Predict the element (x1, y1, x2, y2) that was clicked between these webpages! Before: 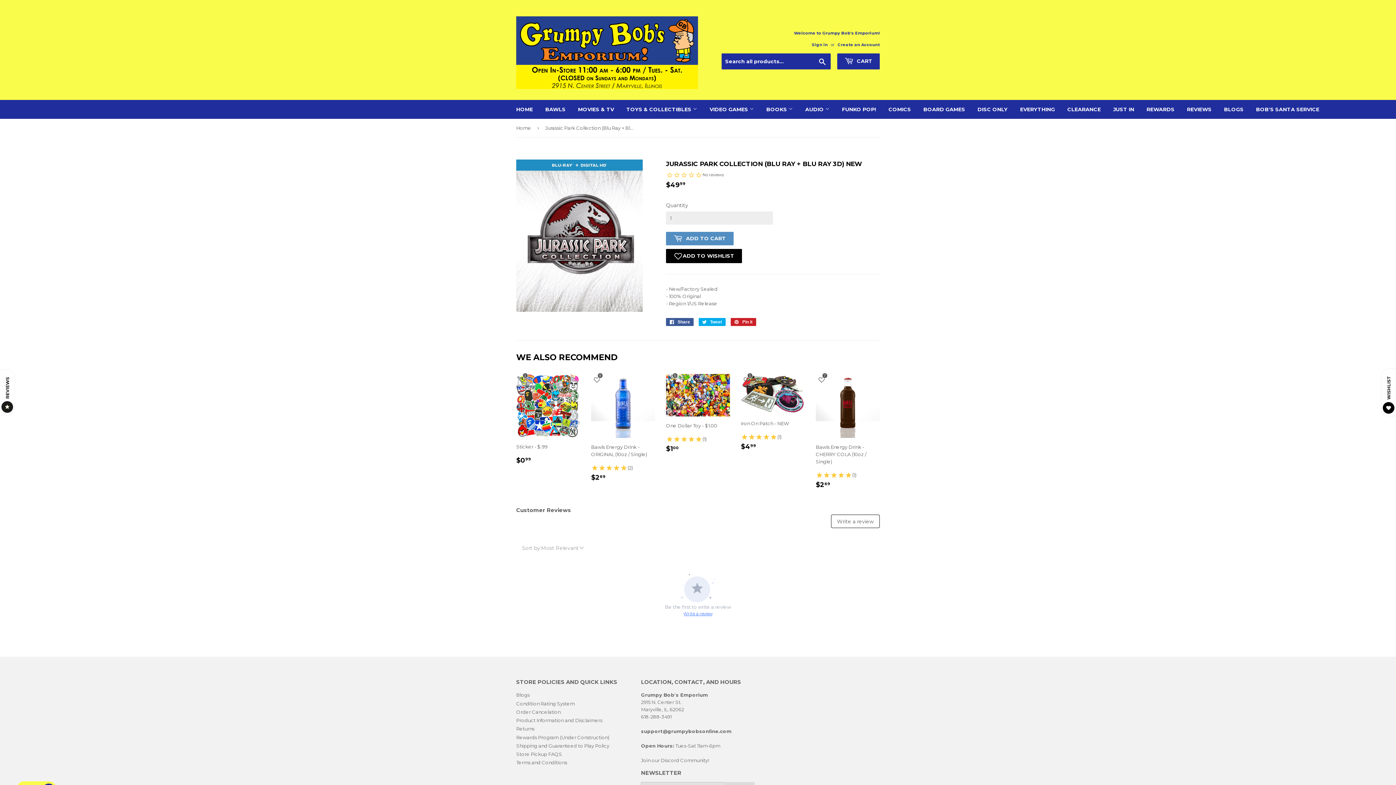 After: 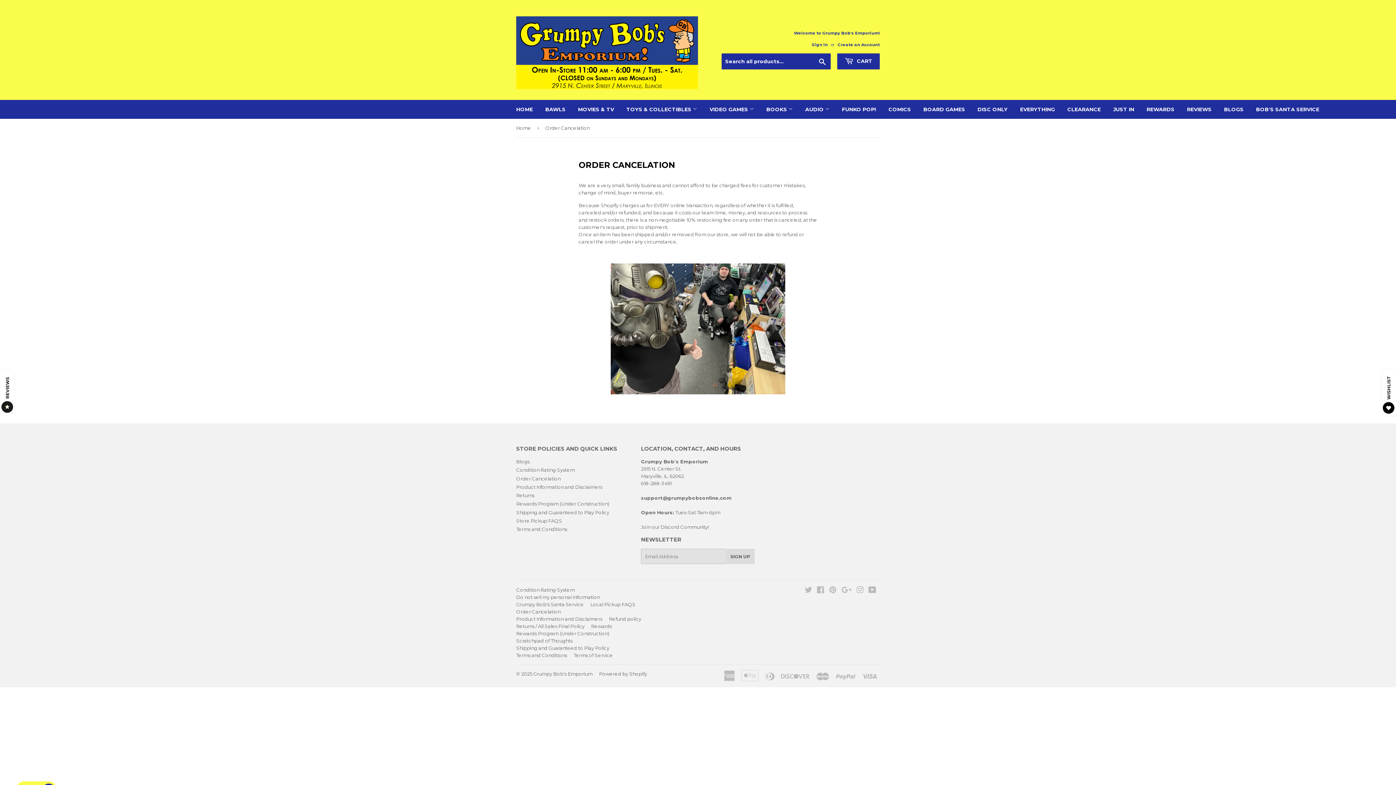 Action: label: Order Cancelation bbox: (516, 709, 560, 715)